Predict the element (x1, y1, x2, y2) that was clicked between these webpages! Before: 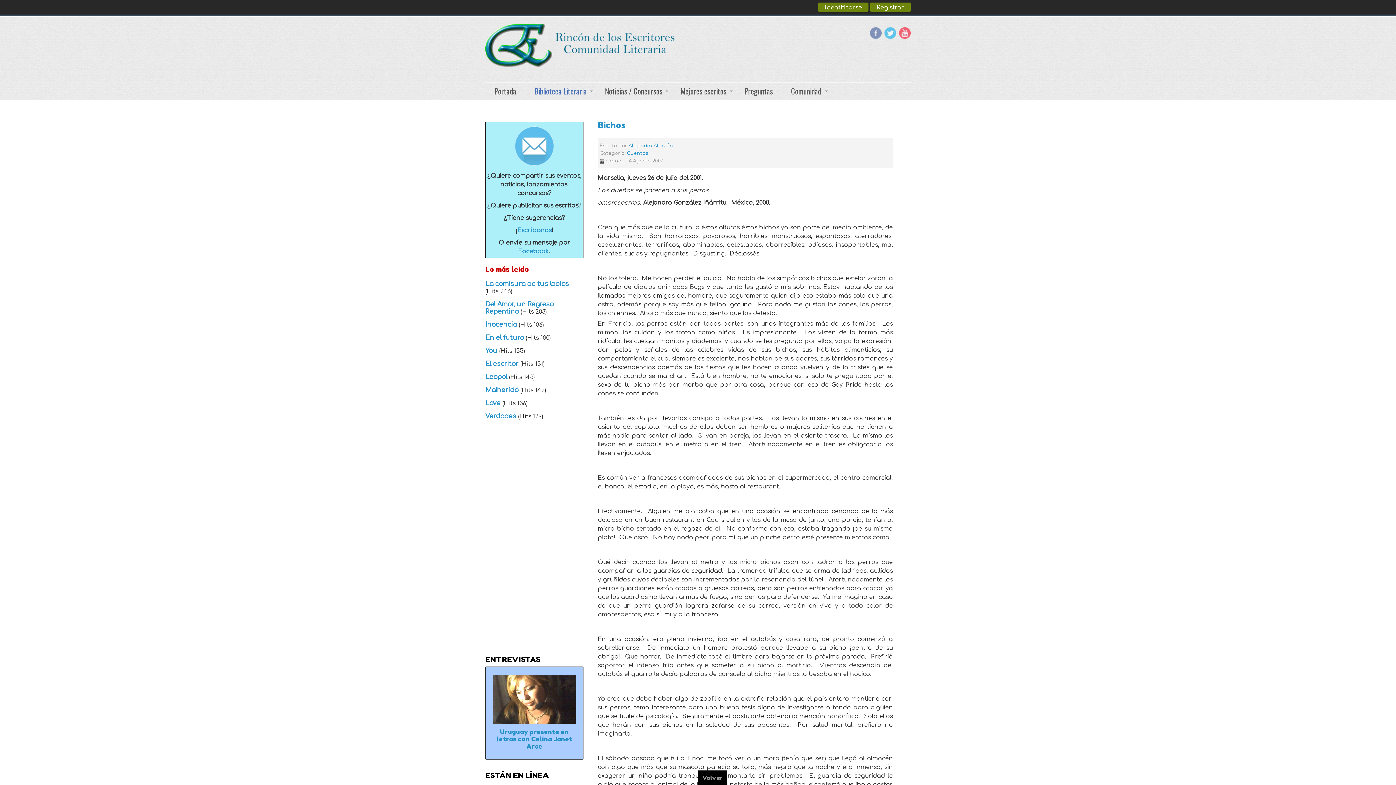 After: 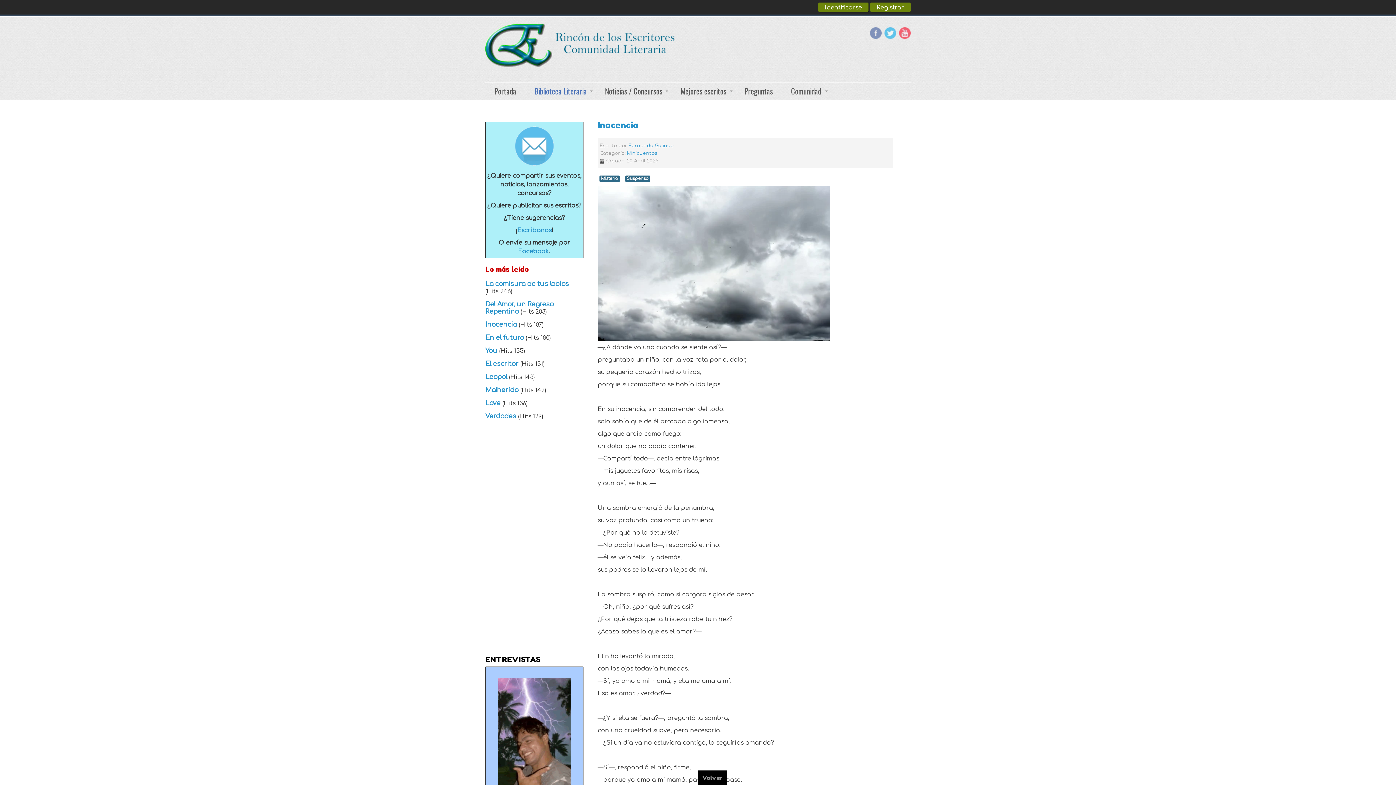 Action: bbox: (485, 320, 518, 328) label: Inocencia 